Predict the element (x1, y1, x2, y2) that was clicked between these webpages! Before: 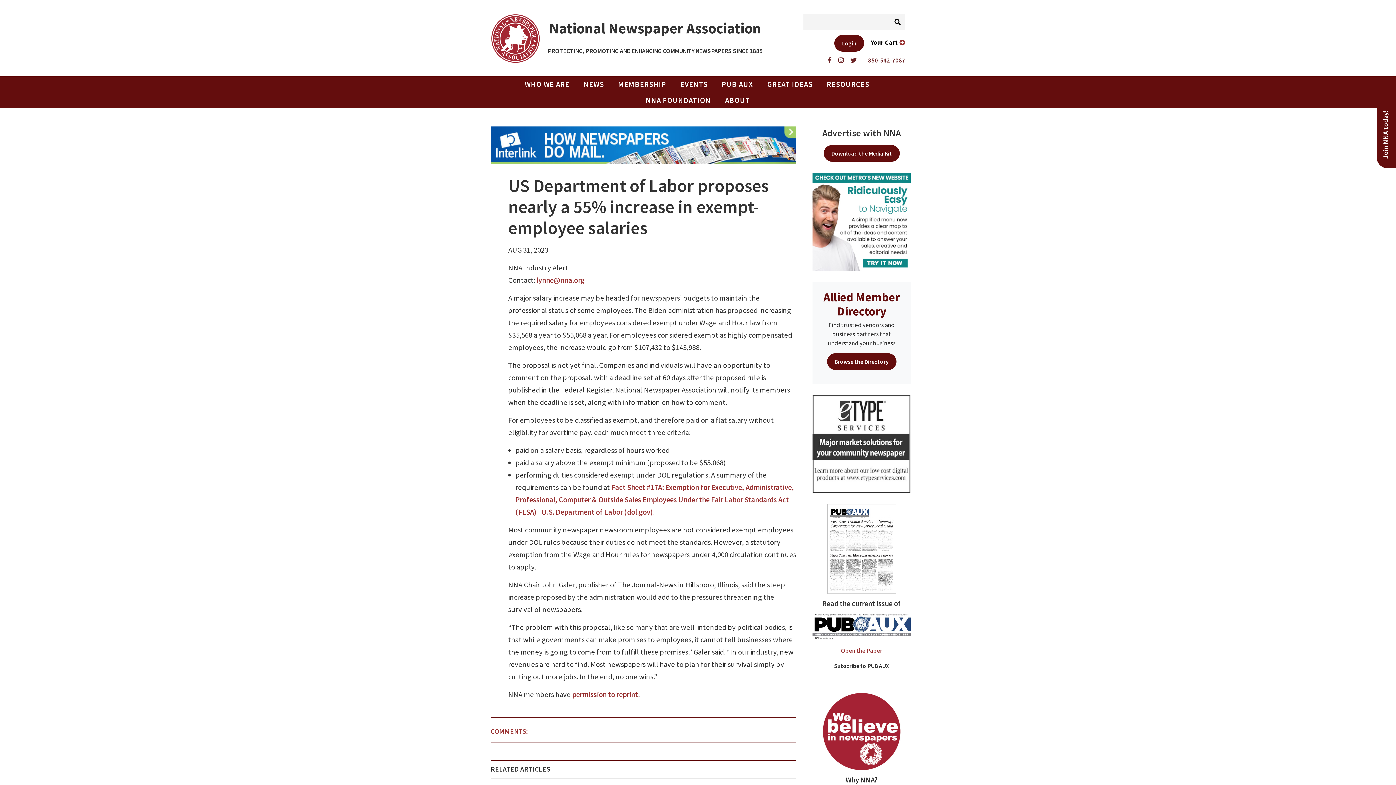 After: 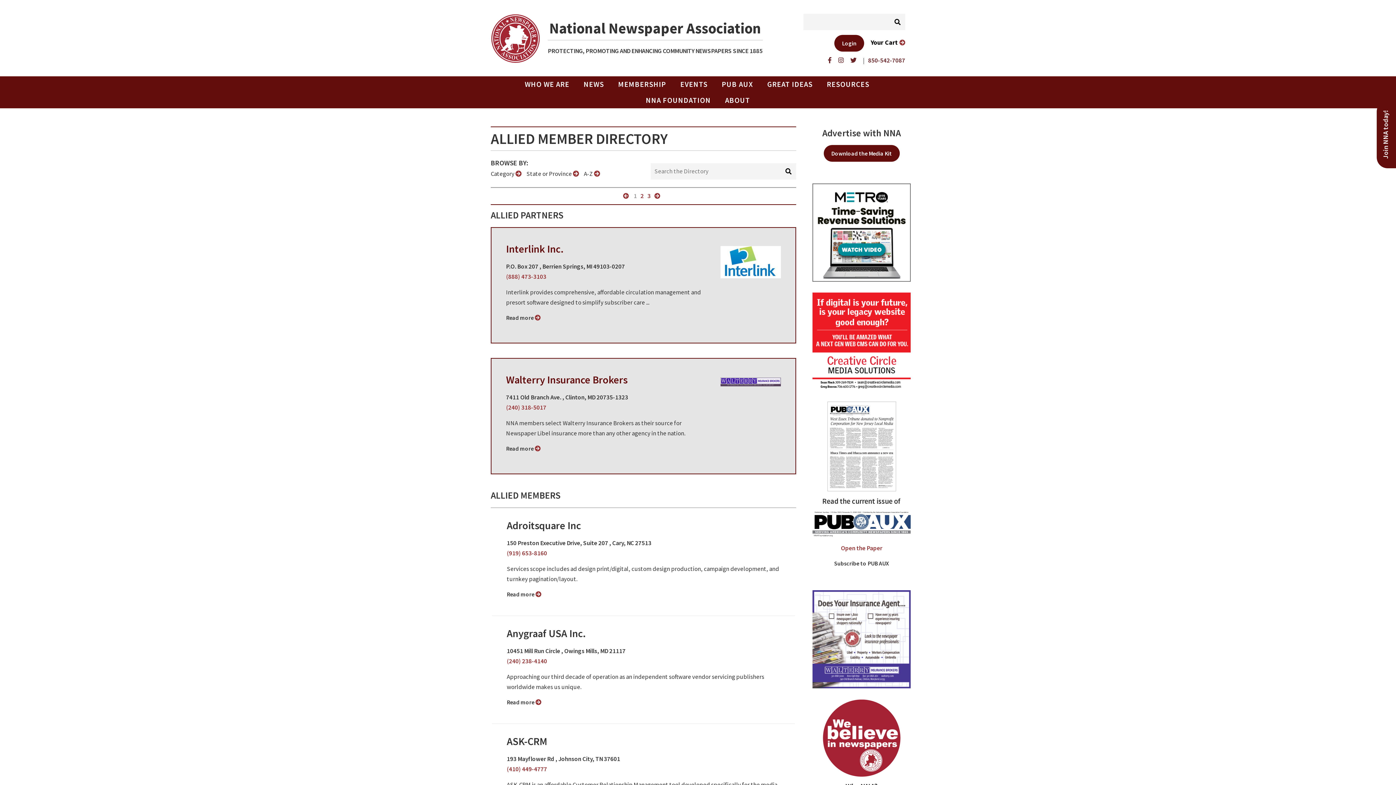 Action: label: Allied Member Directory bbox: (823, 289, 900, 318)